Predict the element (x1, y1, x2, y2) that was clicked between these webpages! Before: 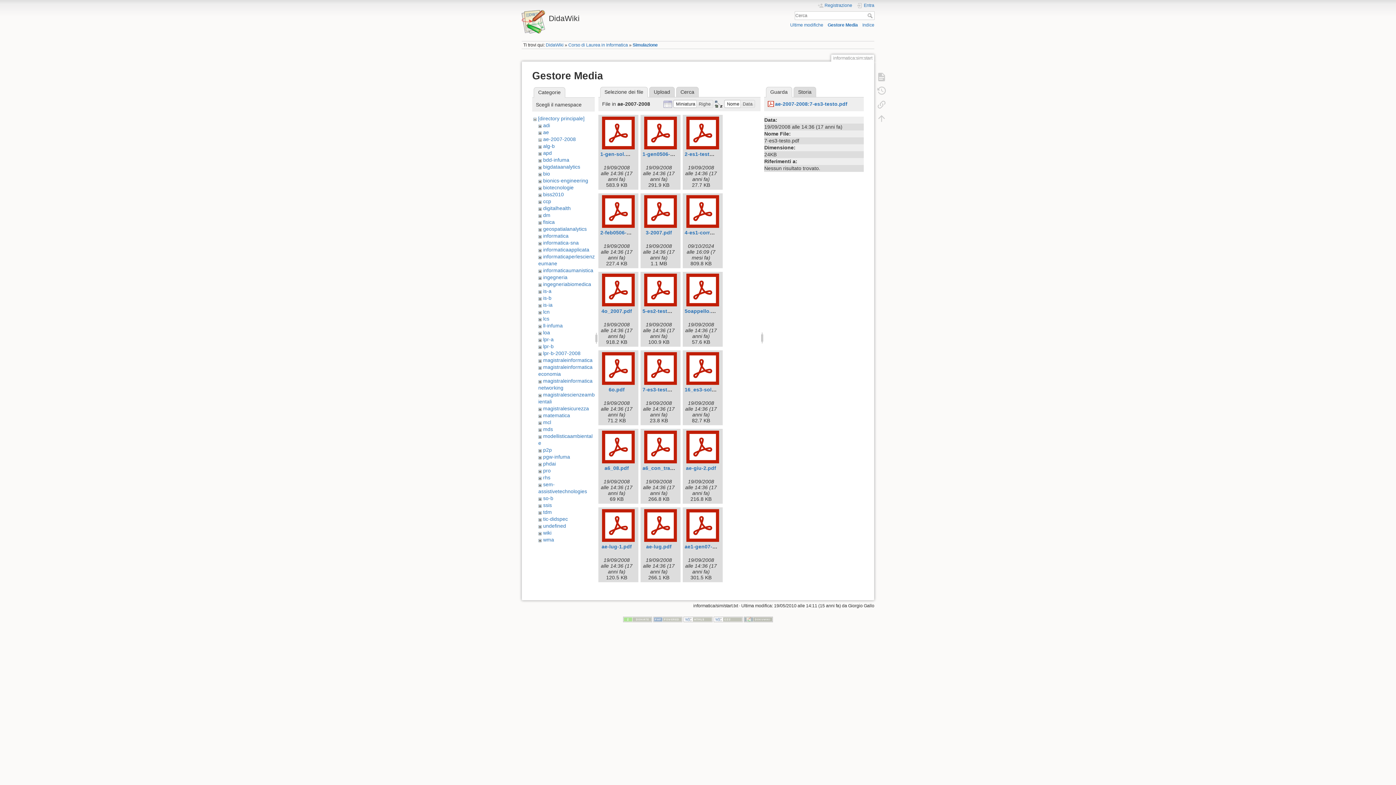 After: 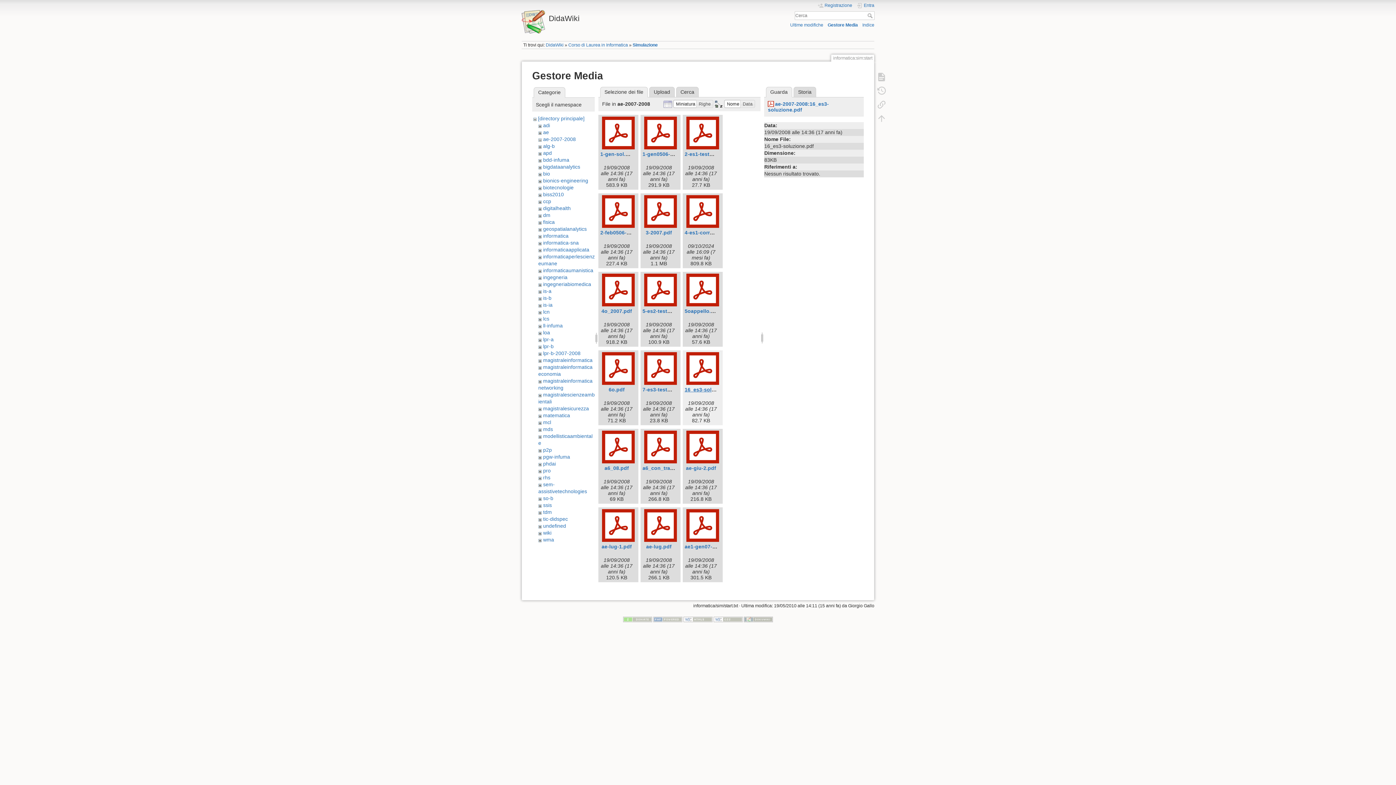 Action: label: 16_es3-soluzione.pdf bbox: (684, 386, 738, 392)